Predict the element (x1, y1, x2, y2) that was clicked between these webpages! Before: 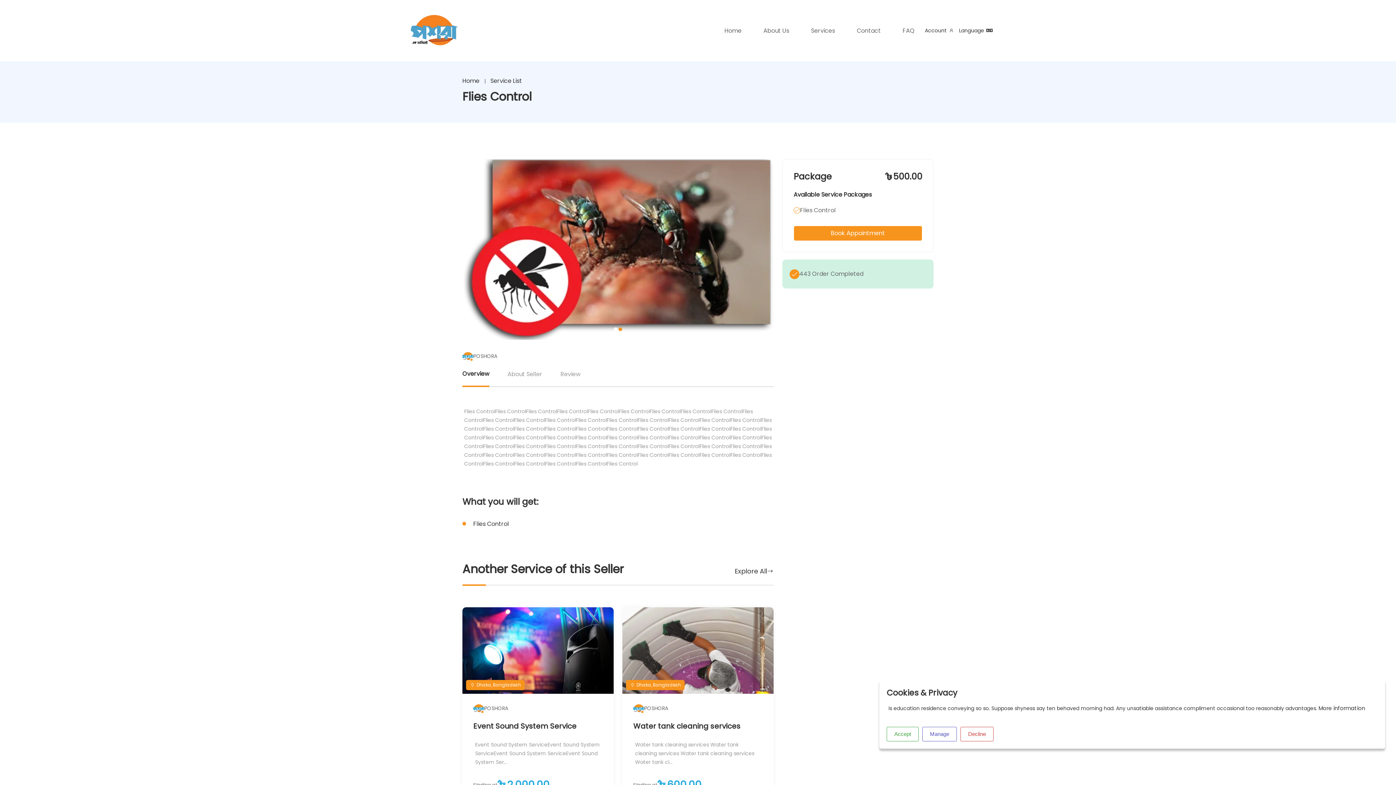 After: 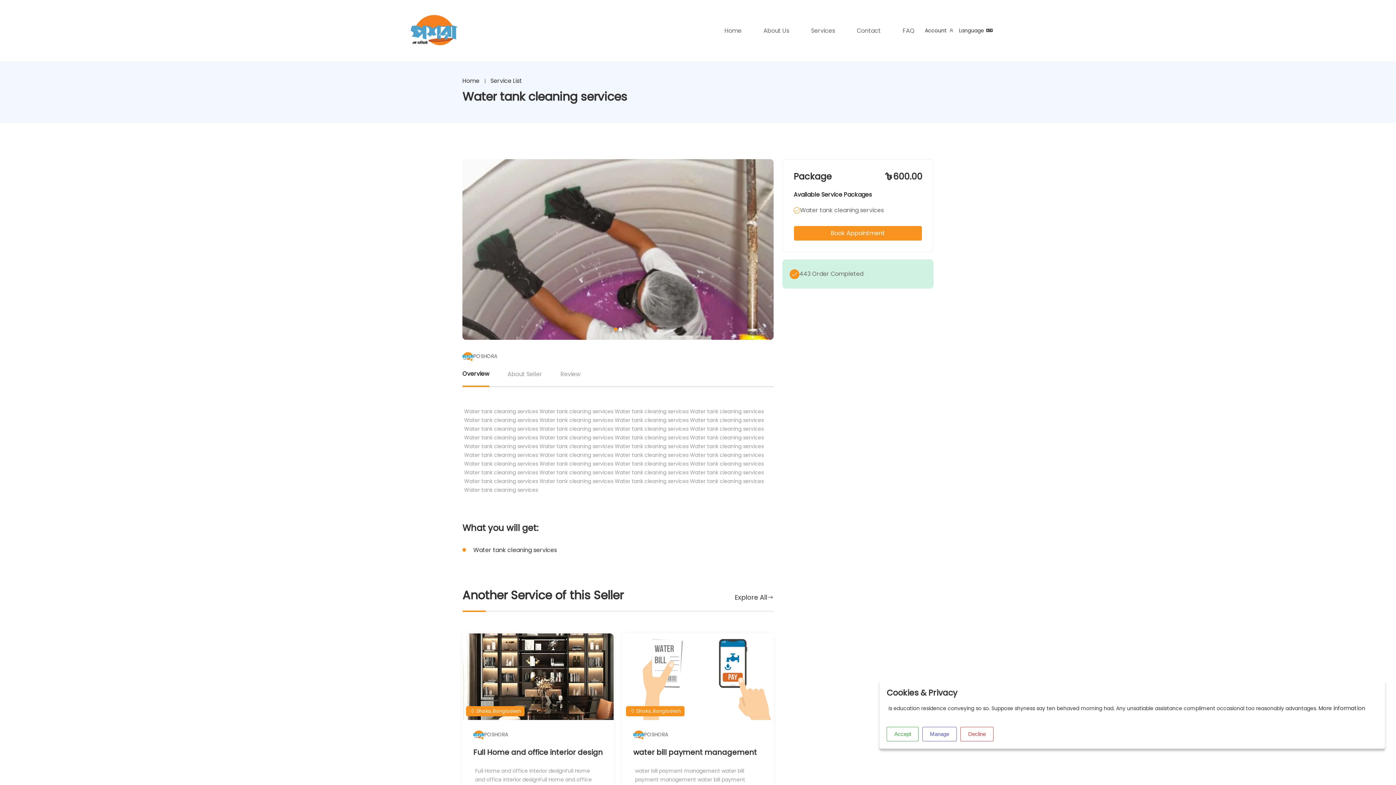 Action: bbox: (633, 721, 740, 731) label: Water tank cleaning services